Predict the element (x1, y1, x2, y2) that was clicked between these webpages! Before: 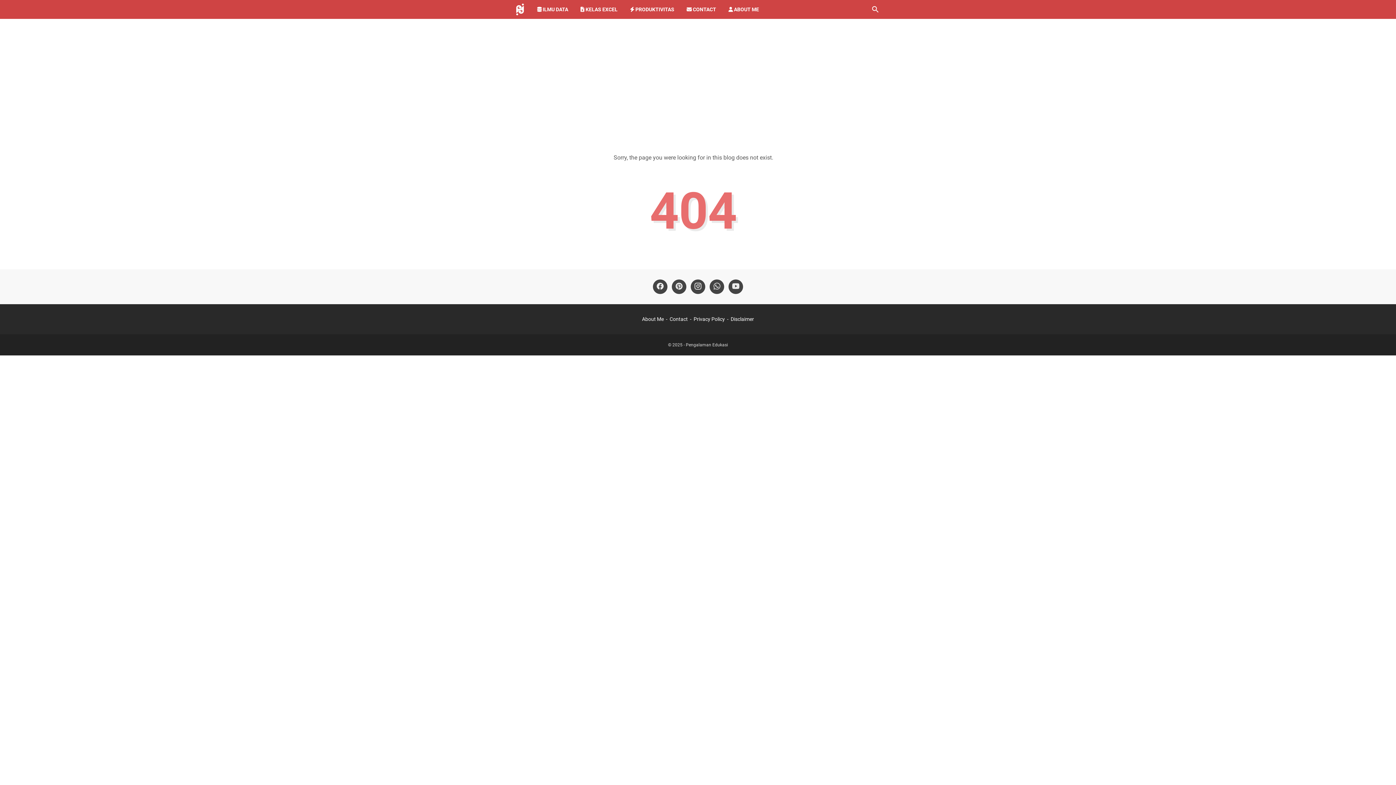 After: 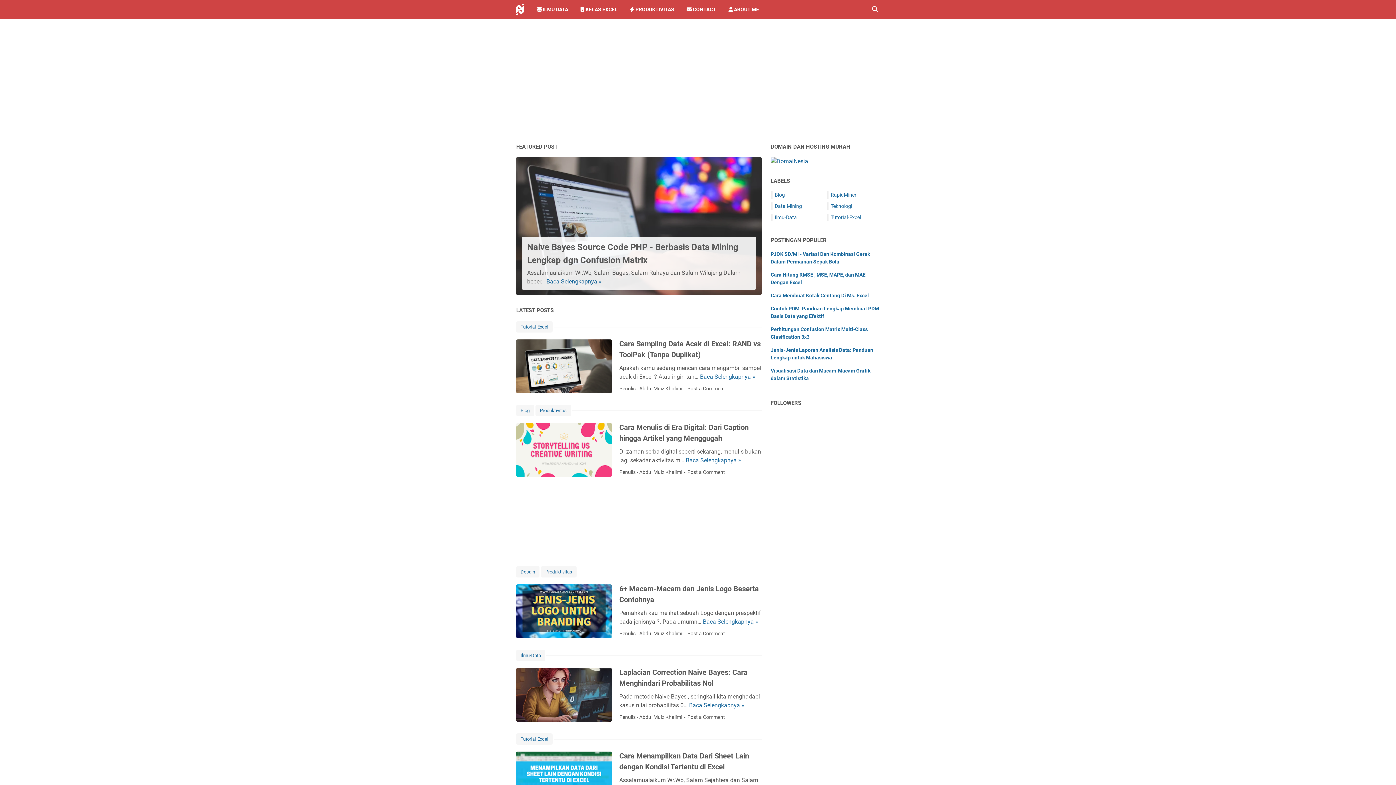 Action: bbox: (686, 342, 728, 347) label: Pengalaman Edukasi